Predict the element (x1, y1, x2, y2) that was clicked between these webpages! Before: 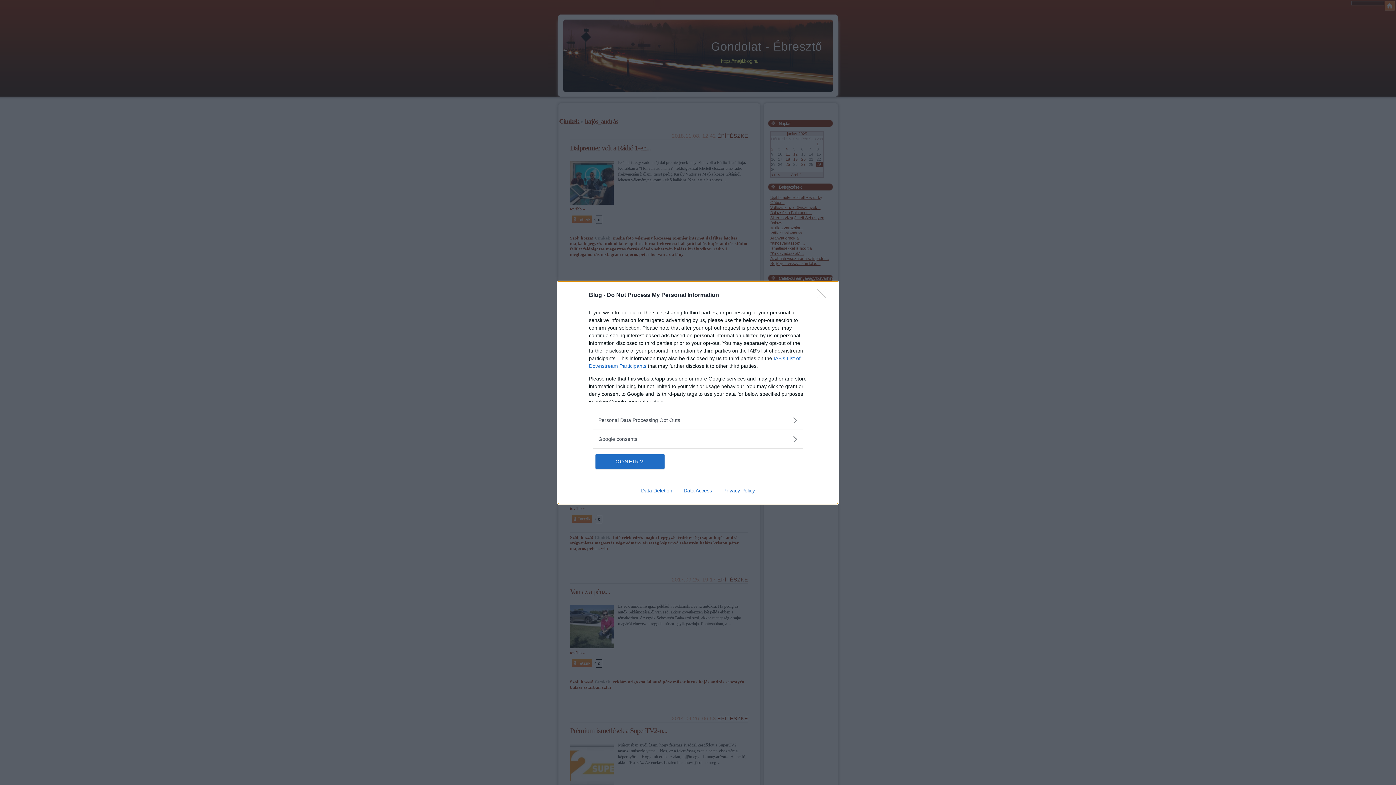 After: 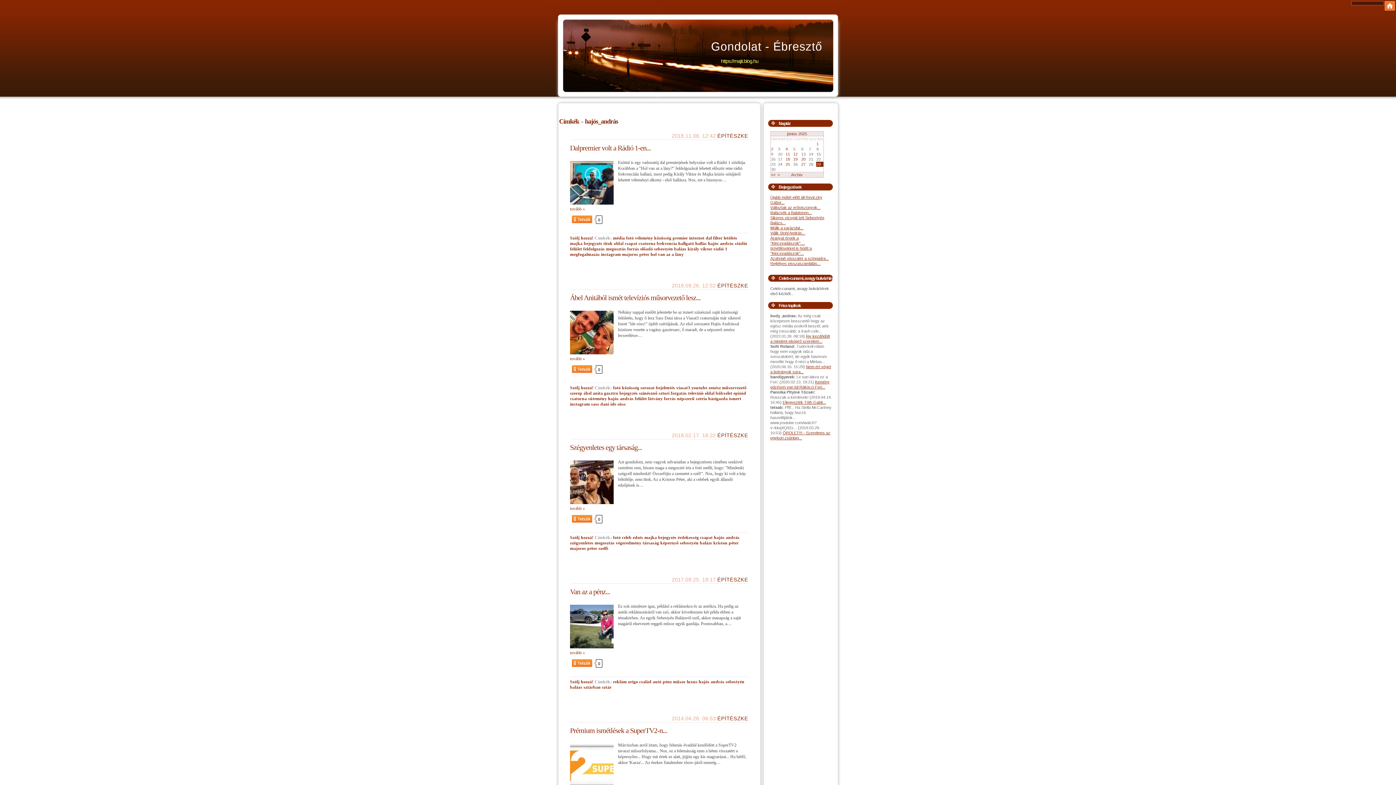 Action: label: CONFIRM bbox: (595, 454, 664, 468)